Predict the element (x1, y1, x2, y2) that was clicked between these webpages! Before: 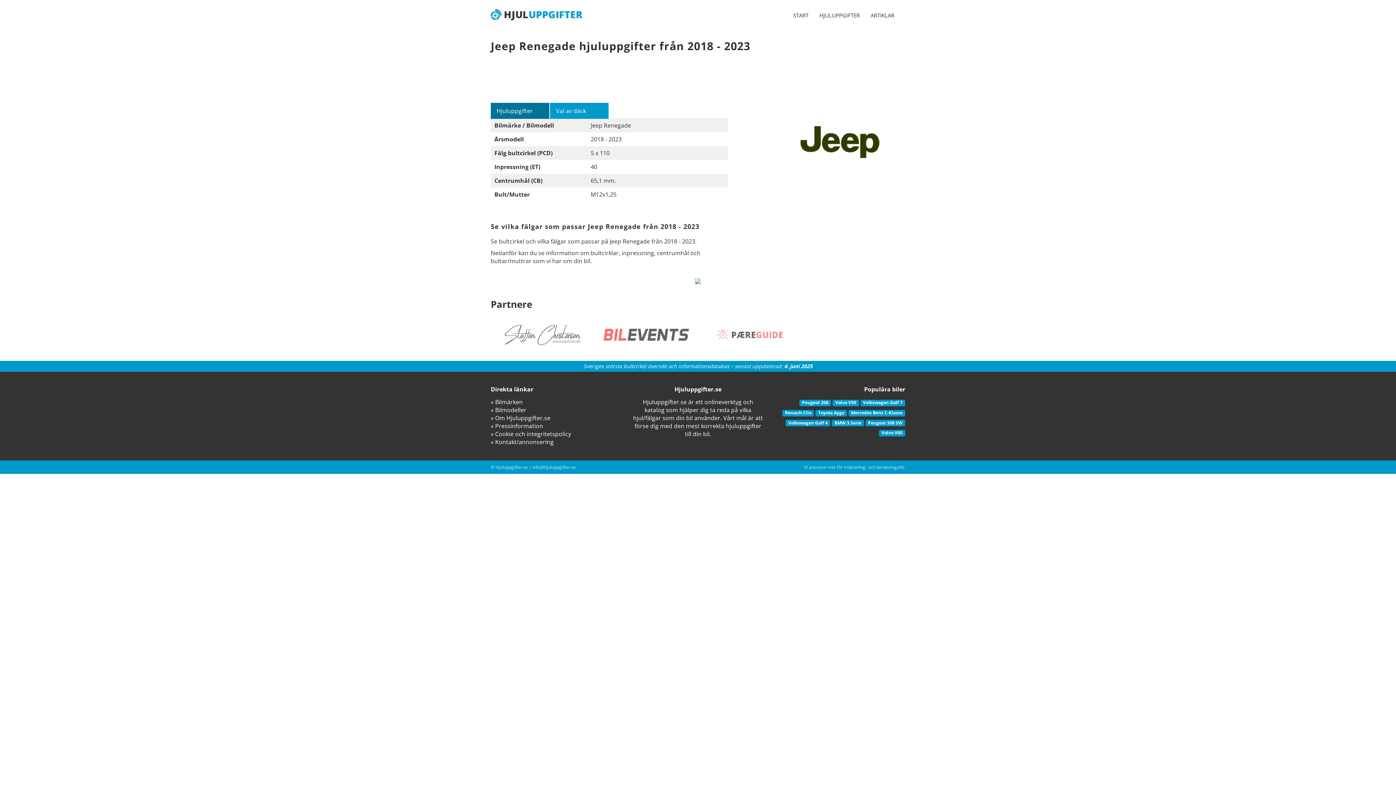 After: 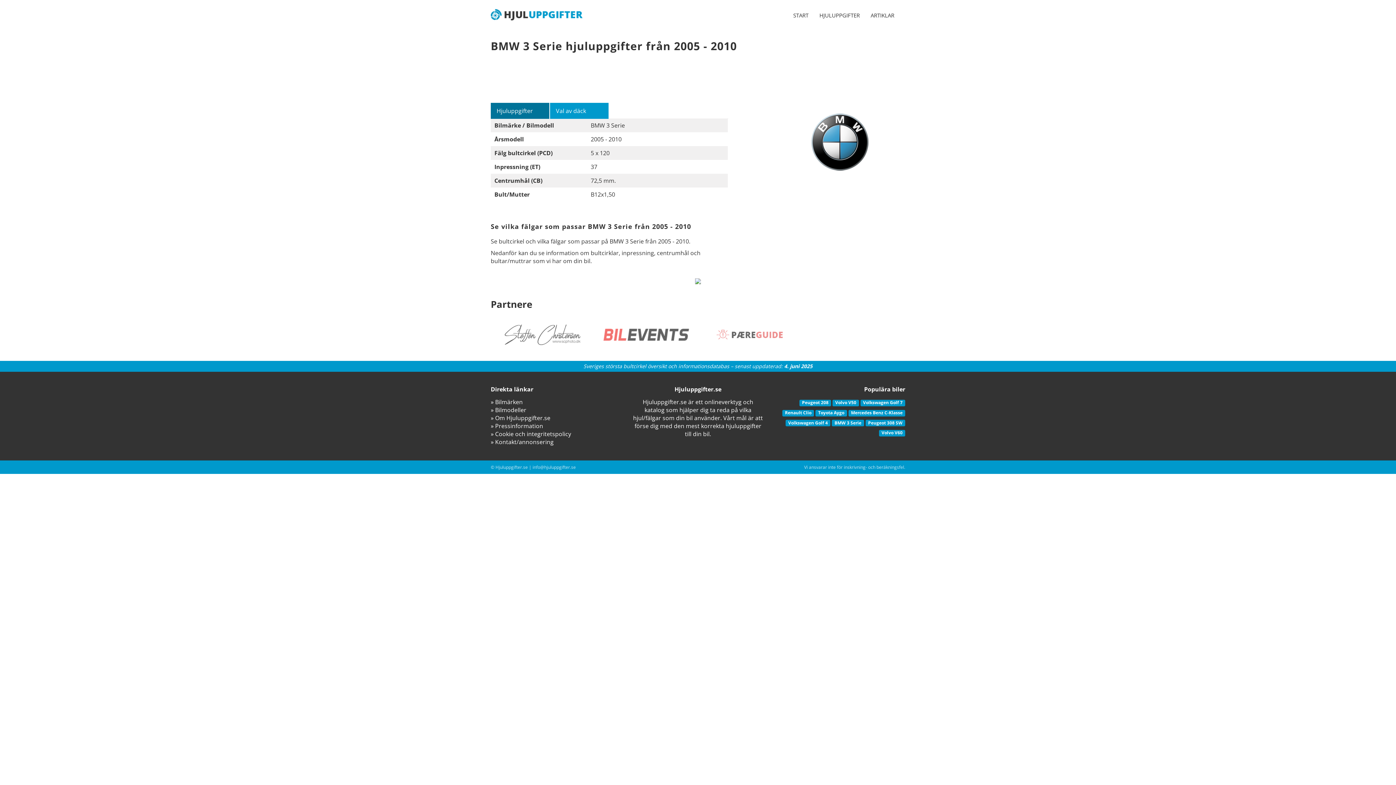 Action: bbox: (834, 419, 861, 426) label: BMW 3 Serie